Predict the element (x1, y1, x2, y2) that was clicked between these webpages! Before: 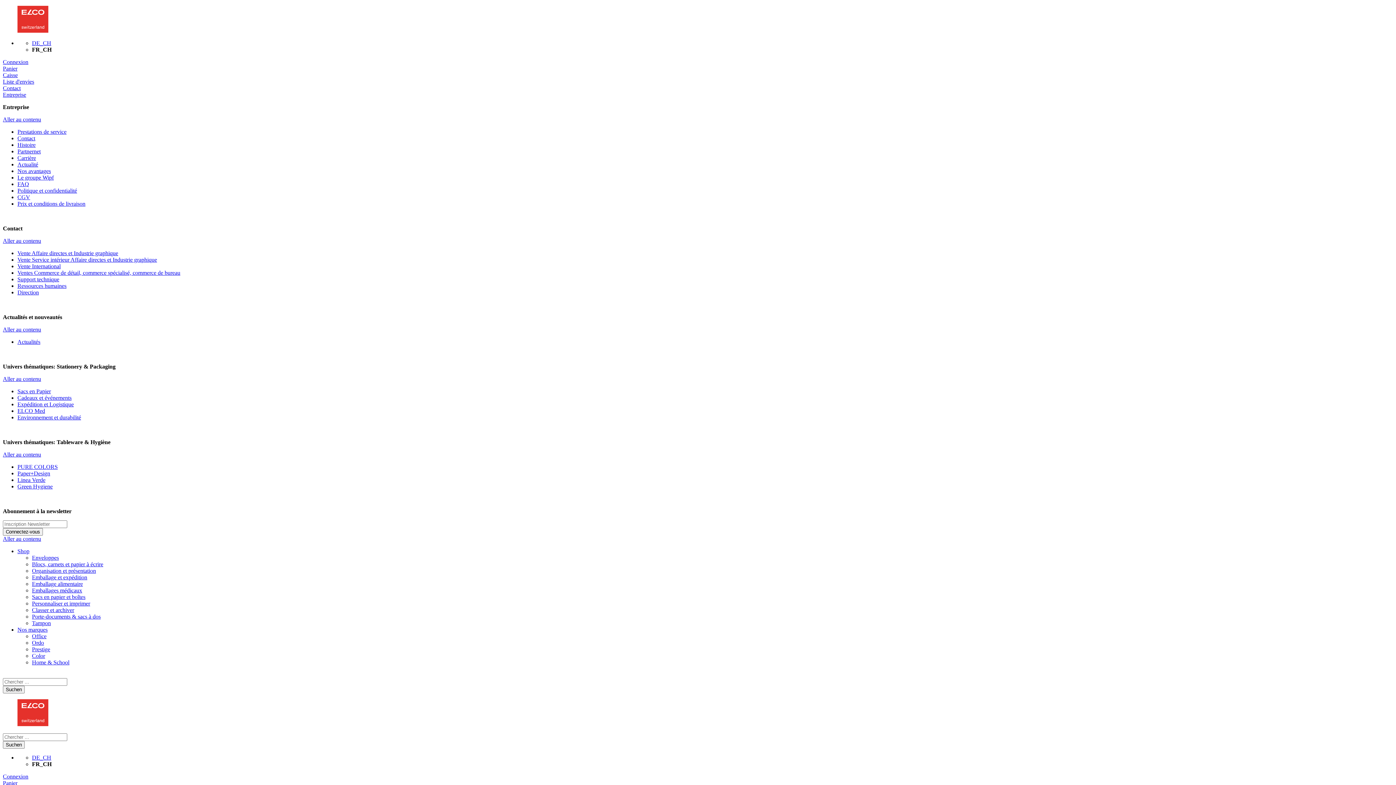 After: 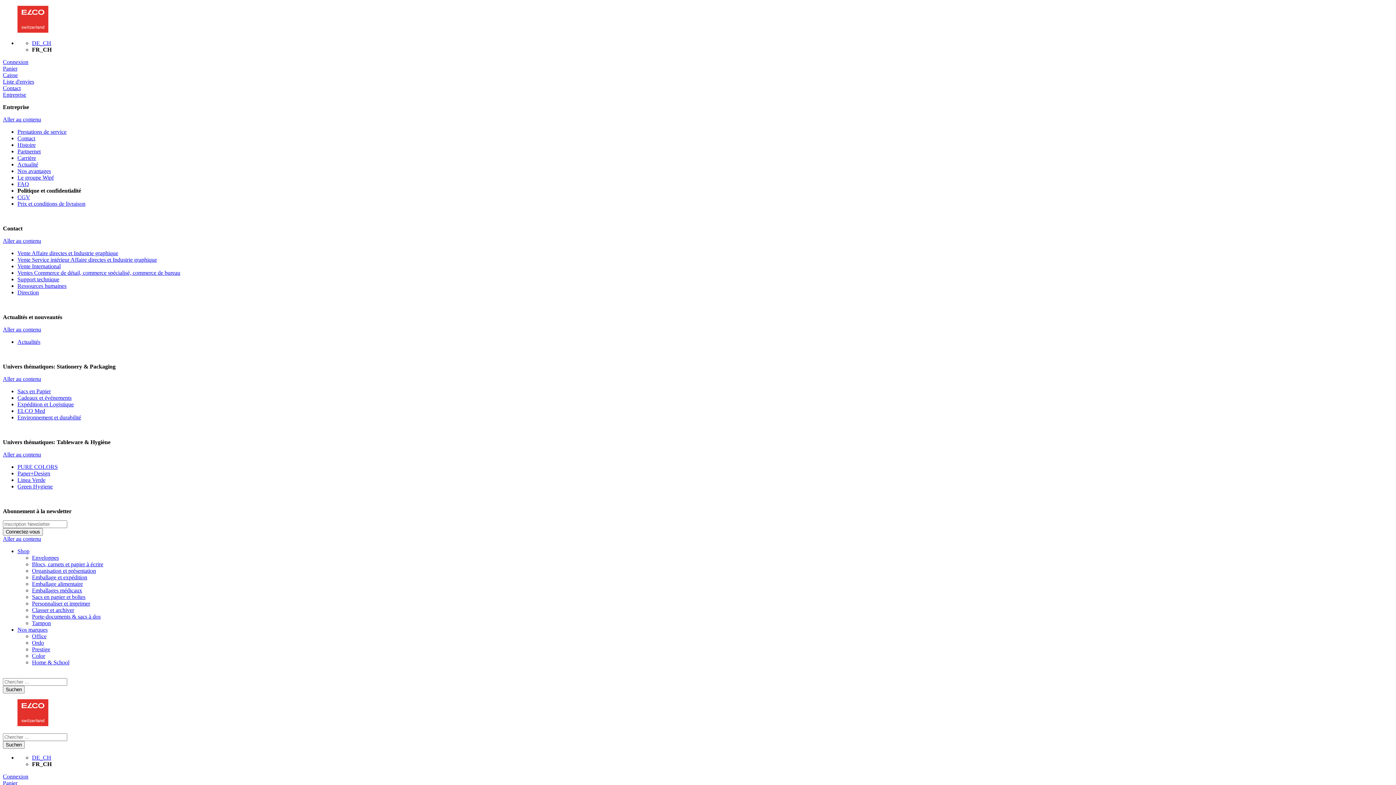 Action: bbox: (17, 187, 77, 193) label: Politique et confidentialité